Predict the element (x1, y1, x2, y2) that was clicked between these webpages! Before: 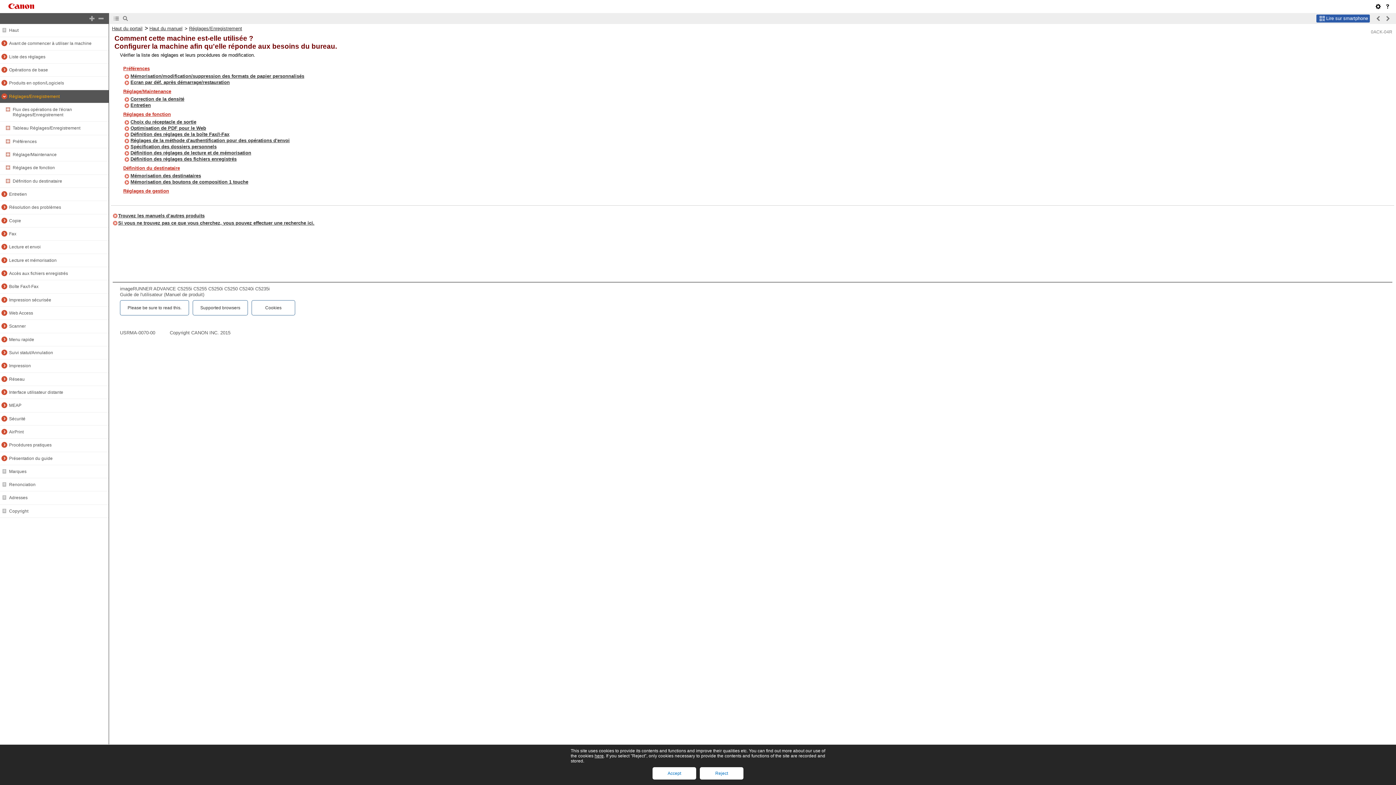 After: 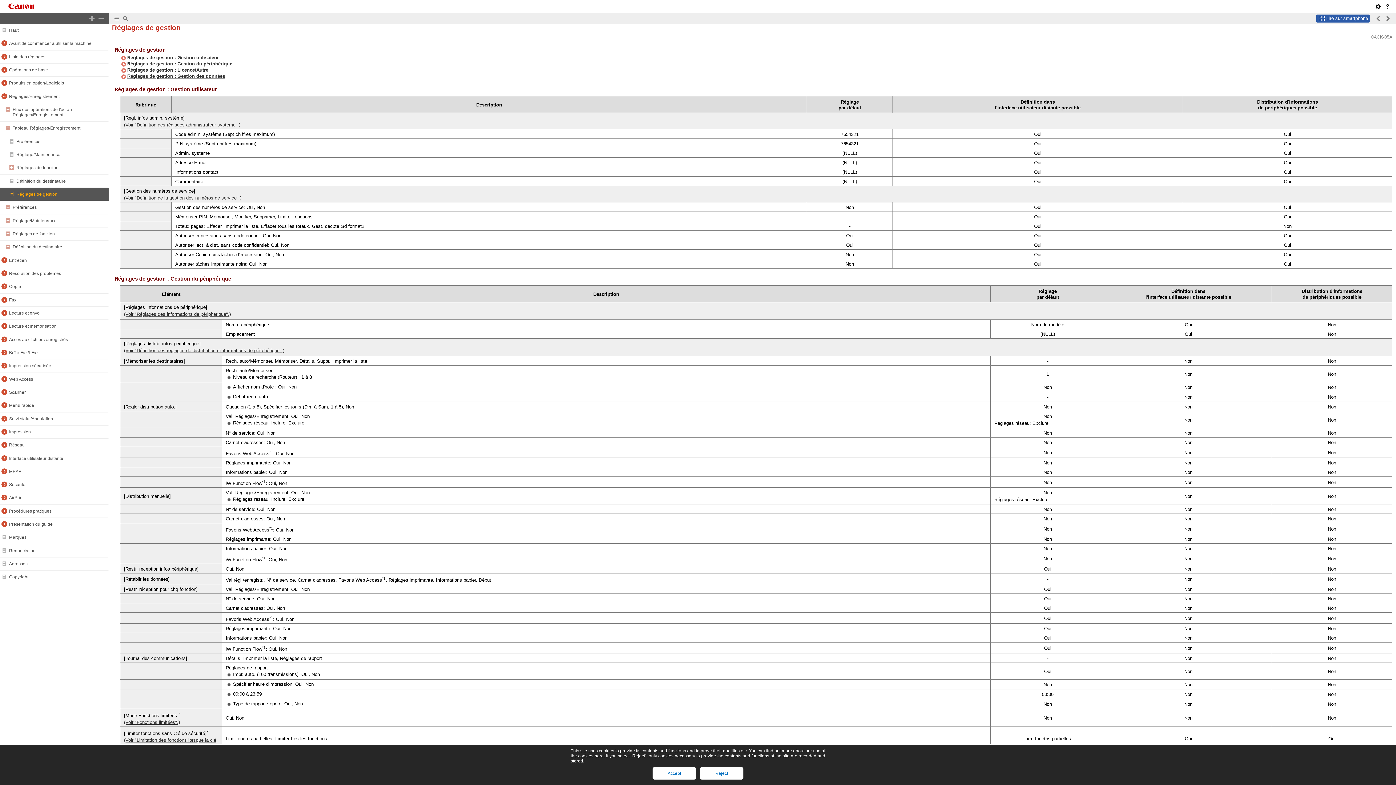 Action: bbox: (123, 188, 169, 193) label: Réglages de gestion